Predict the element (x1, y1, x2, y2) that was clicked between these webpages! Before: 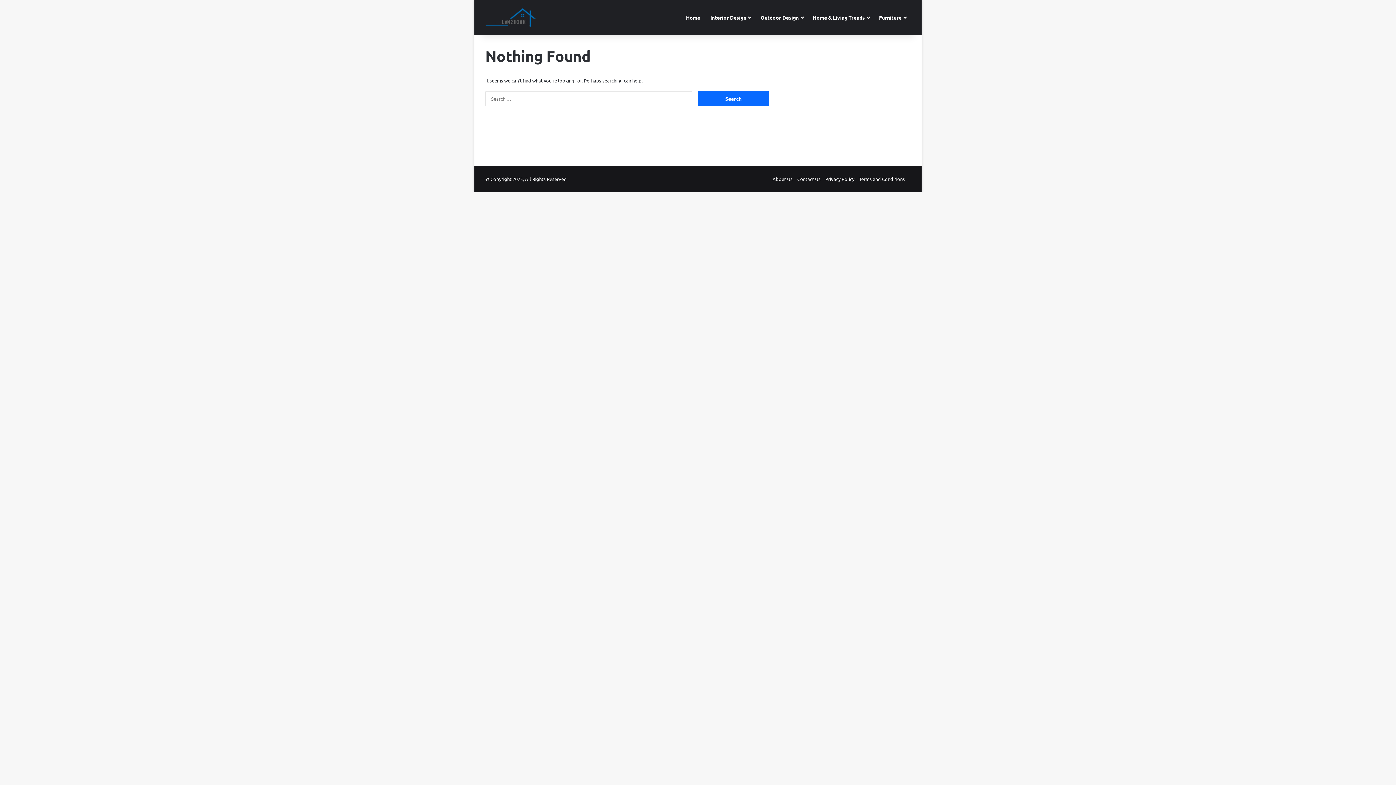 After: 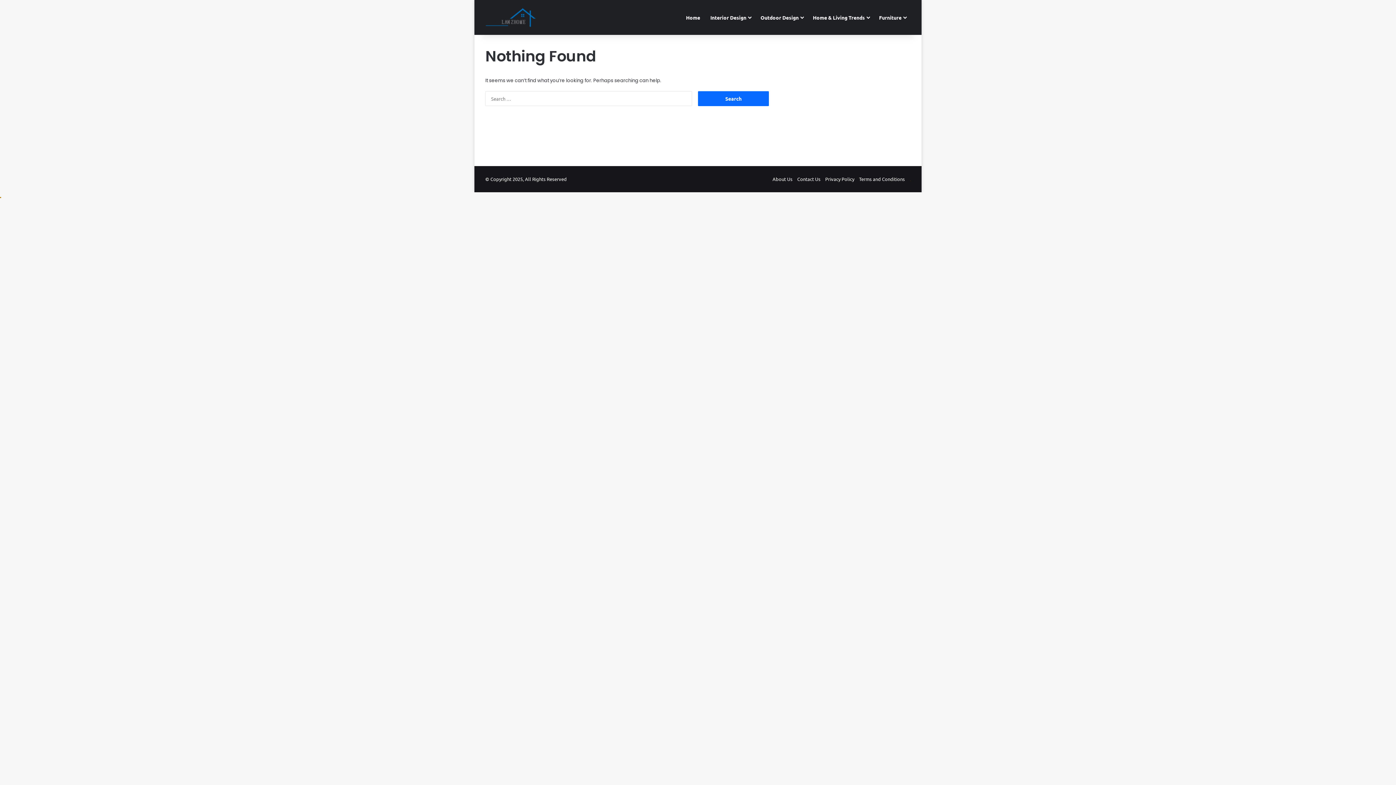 Action: bbox: (910, 176, 910, 182)